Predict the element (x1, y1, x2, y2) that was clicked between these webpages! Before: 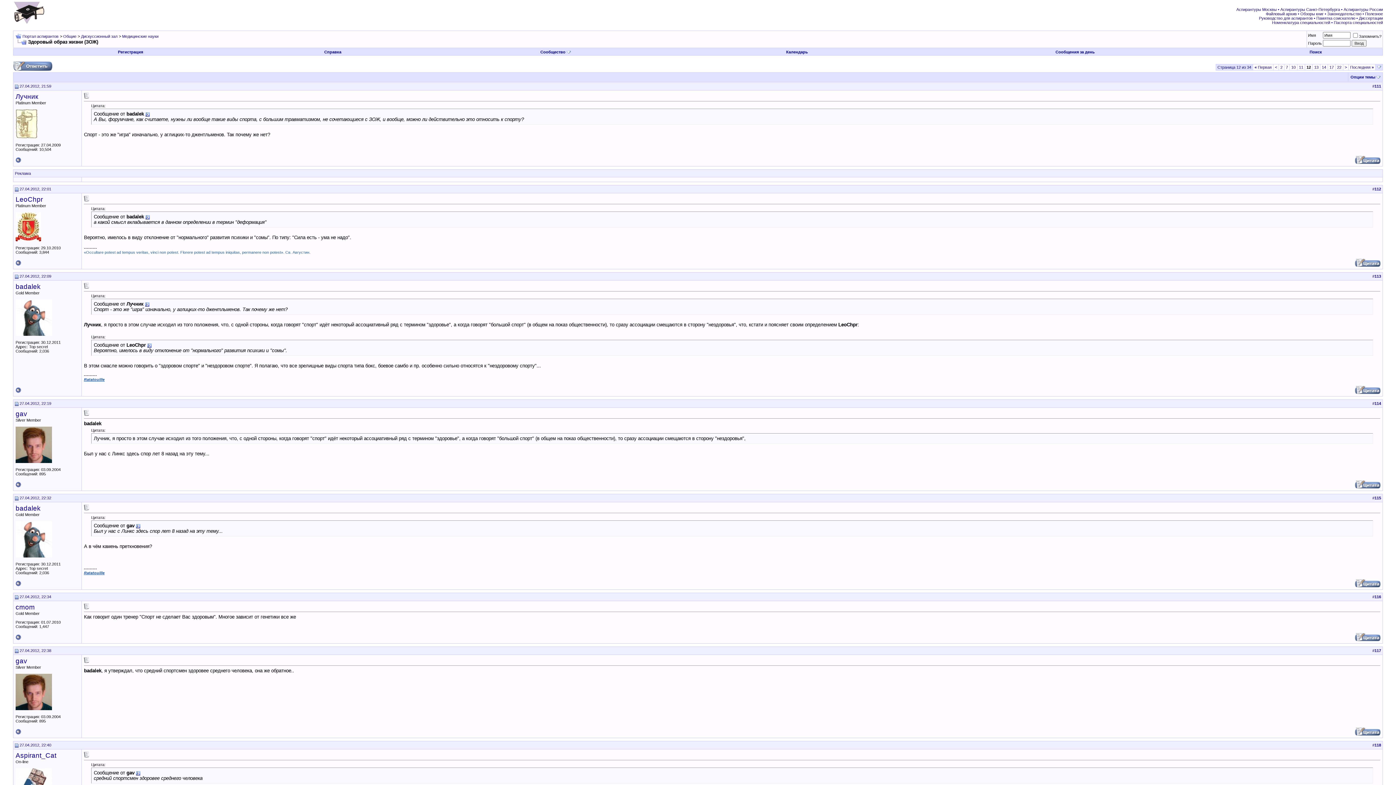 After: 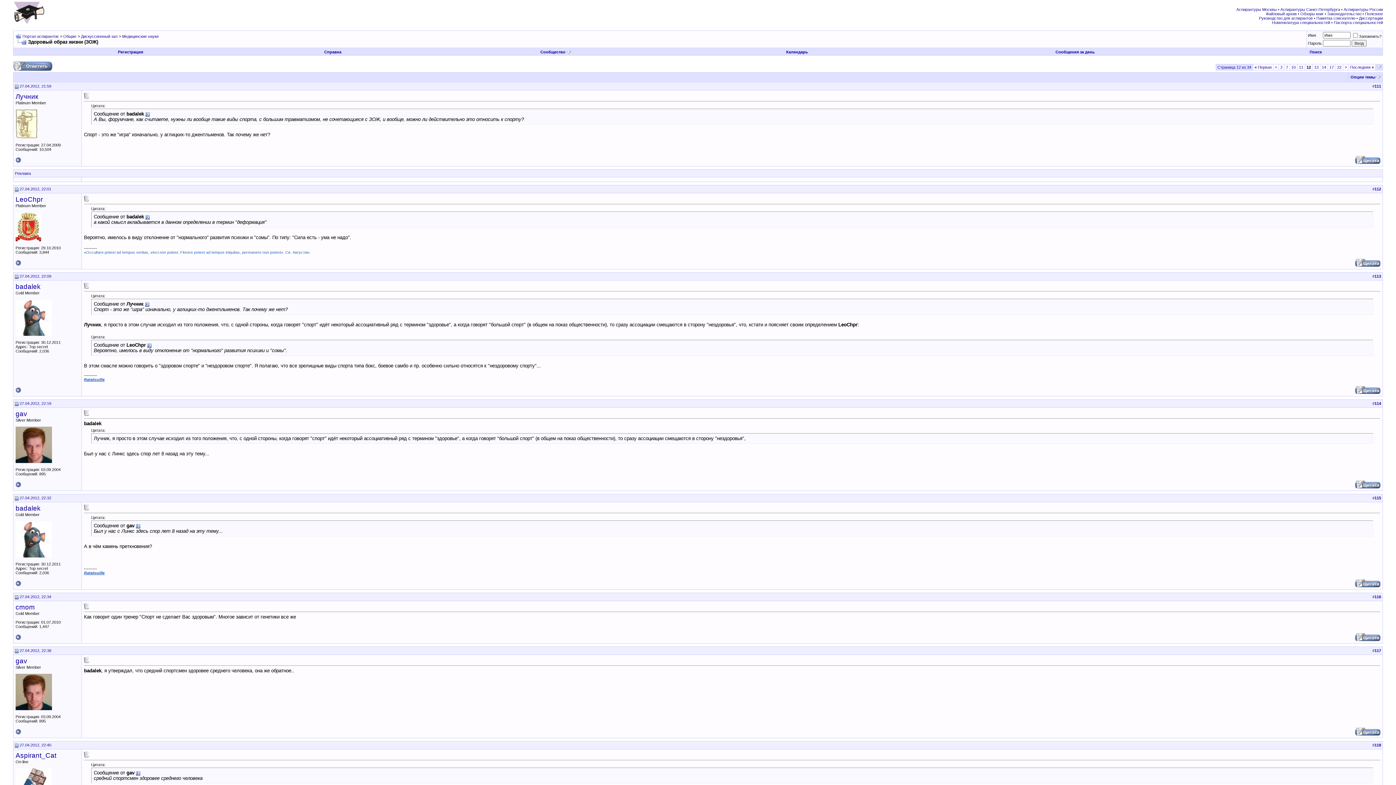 Action: bbox: (15, 39, 26, 44)